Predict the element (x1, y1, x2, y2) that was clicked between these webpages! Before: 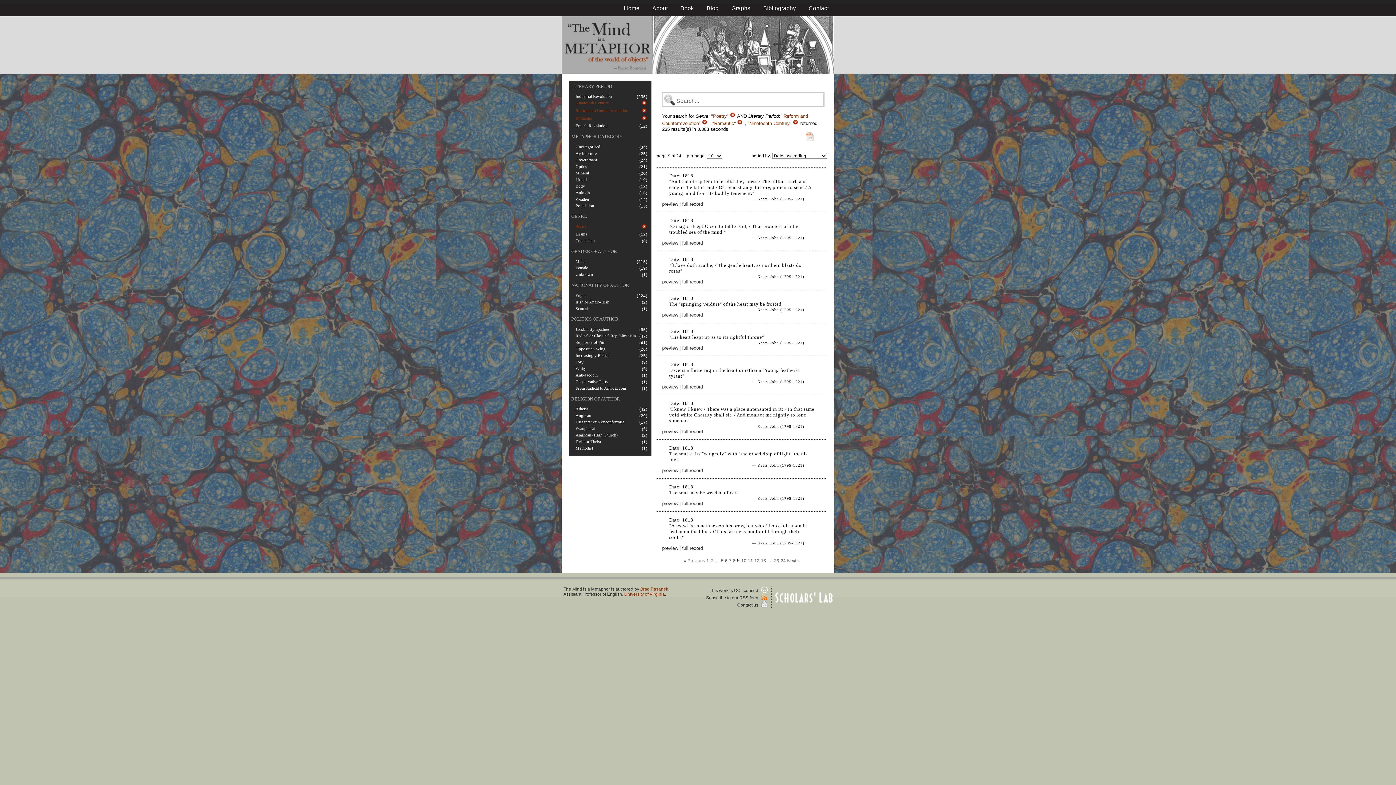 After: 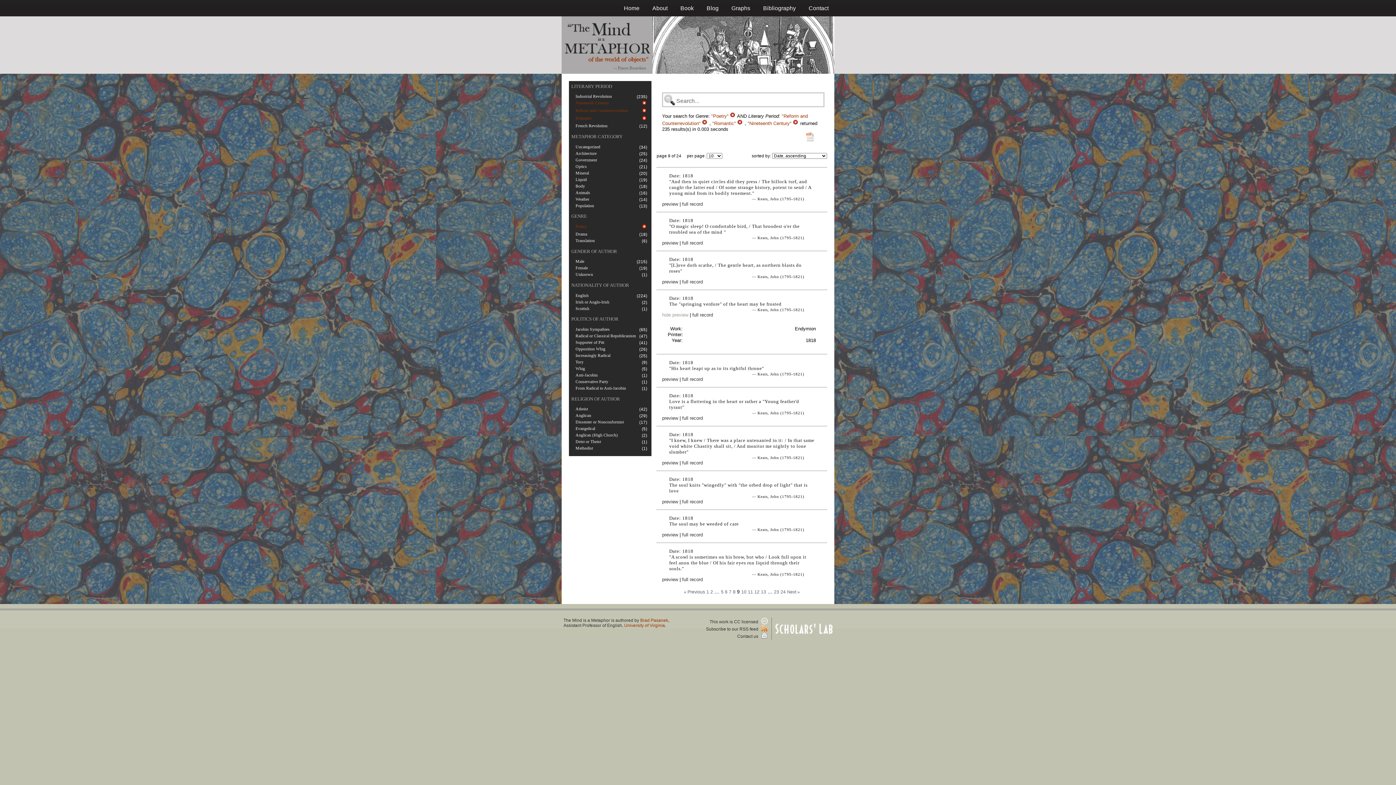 Action: label: preview bbox: (662, 312, 678, 317)